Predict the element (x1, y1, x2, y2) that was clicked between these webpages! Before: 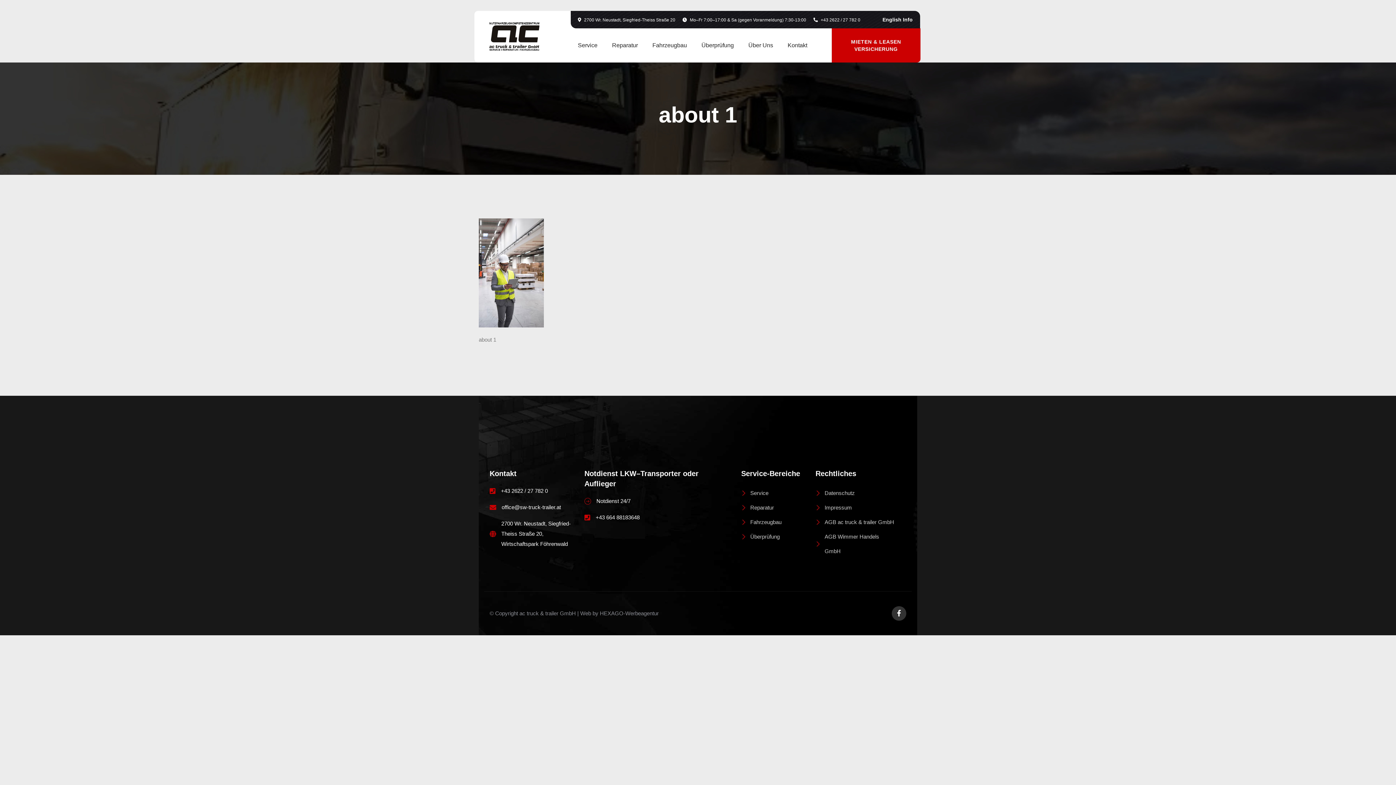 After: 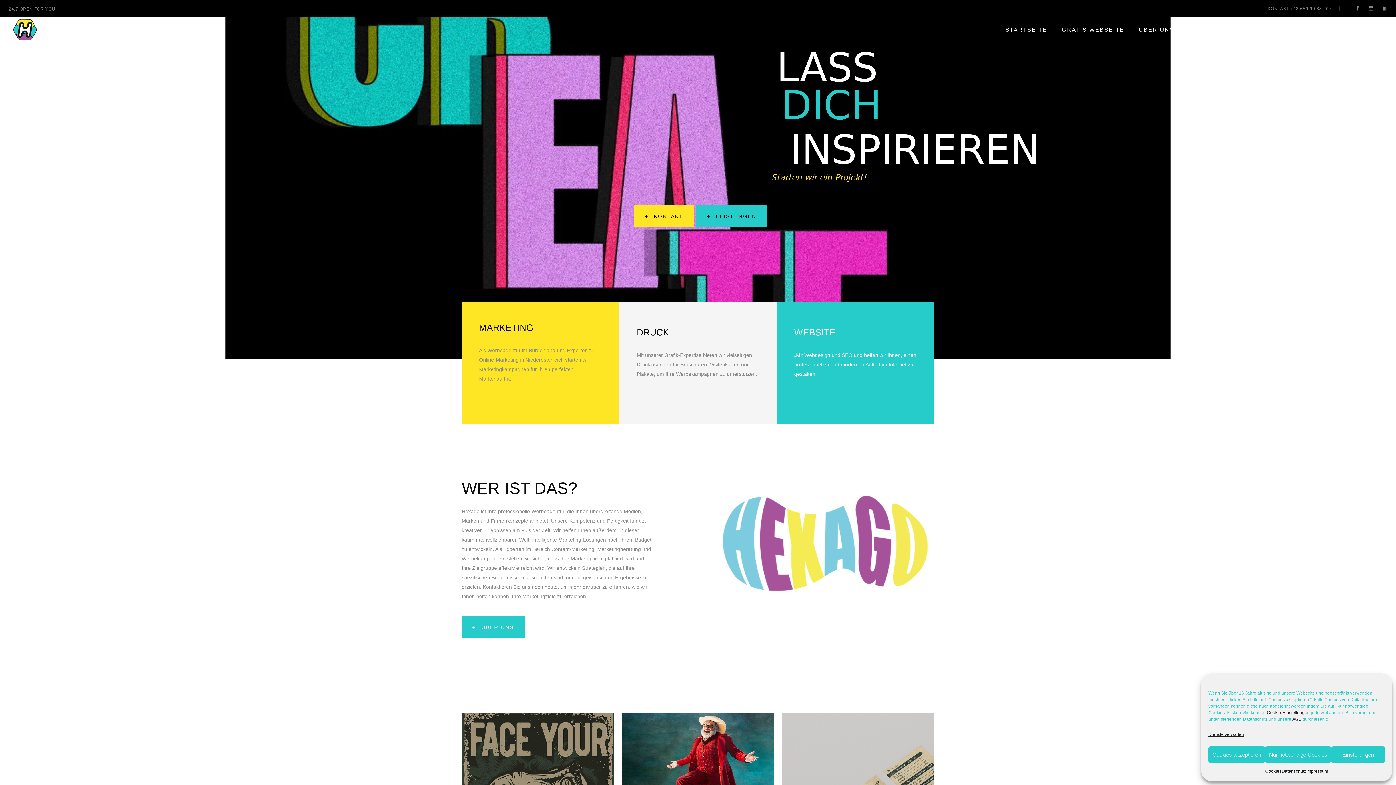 Action: bbox: (600, 610, 658, 616) label: HEXAGO-Werbeagentur